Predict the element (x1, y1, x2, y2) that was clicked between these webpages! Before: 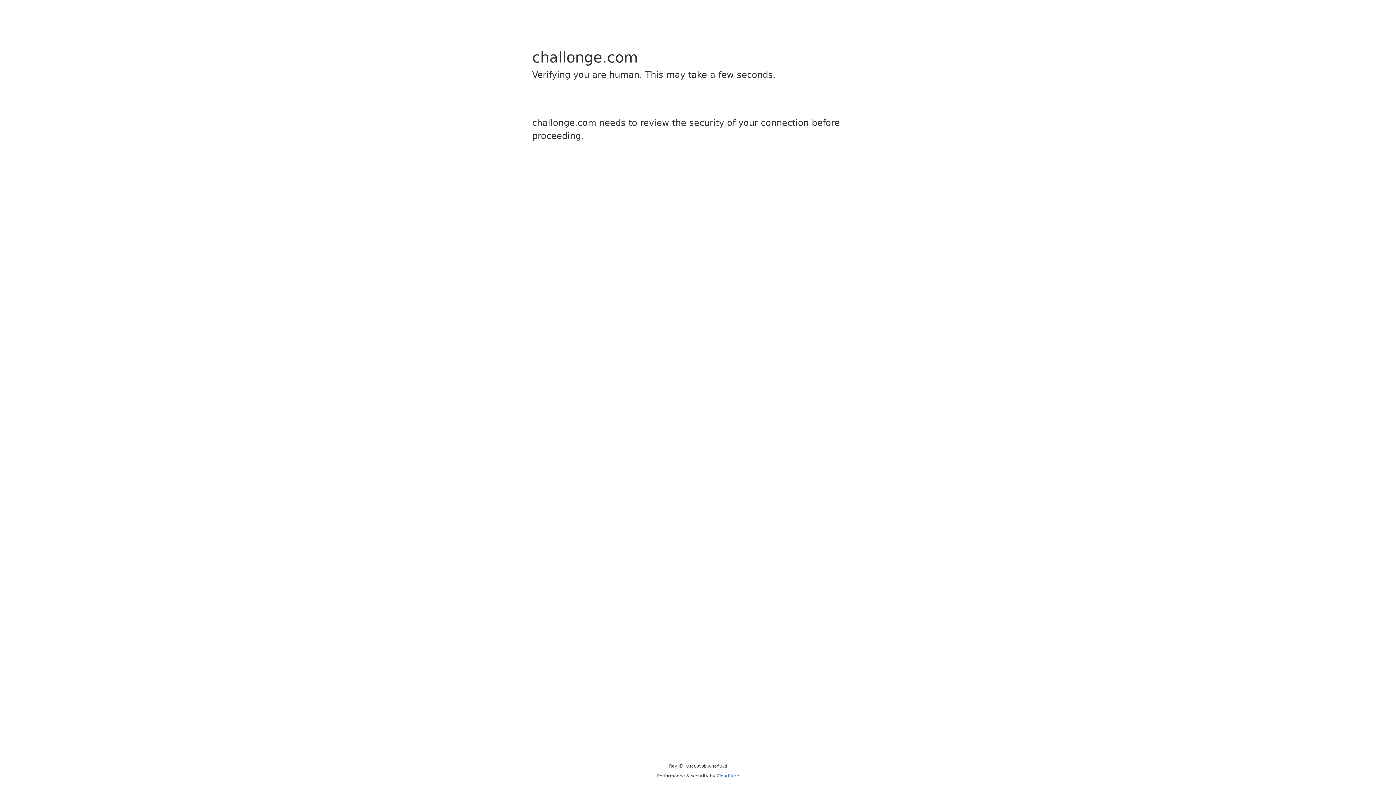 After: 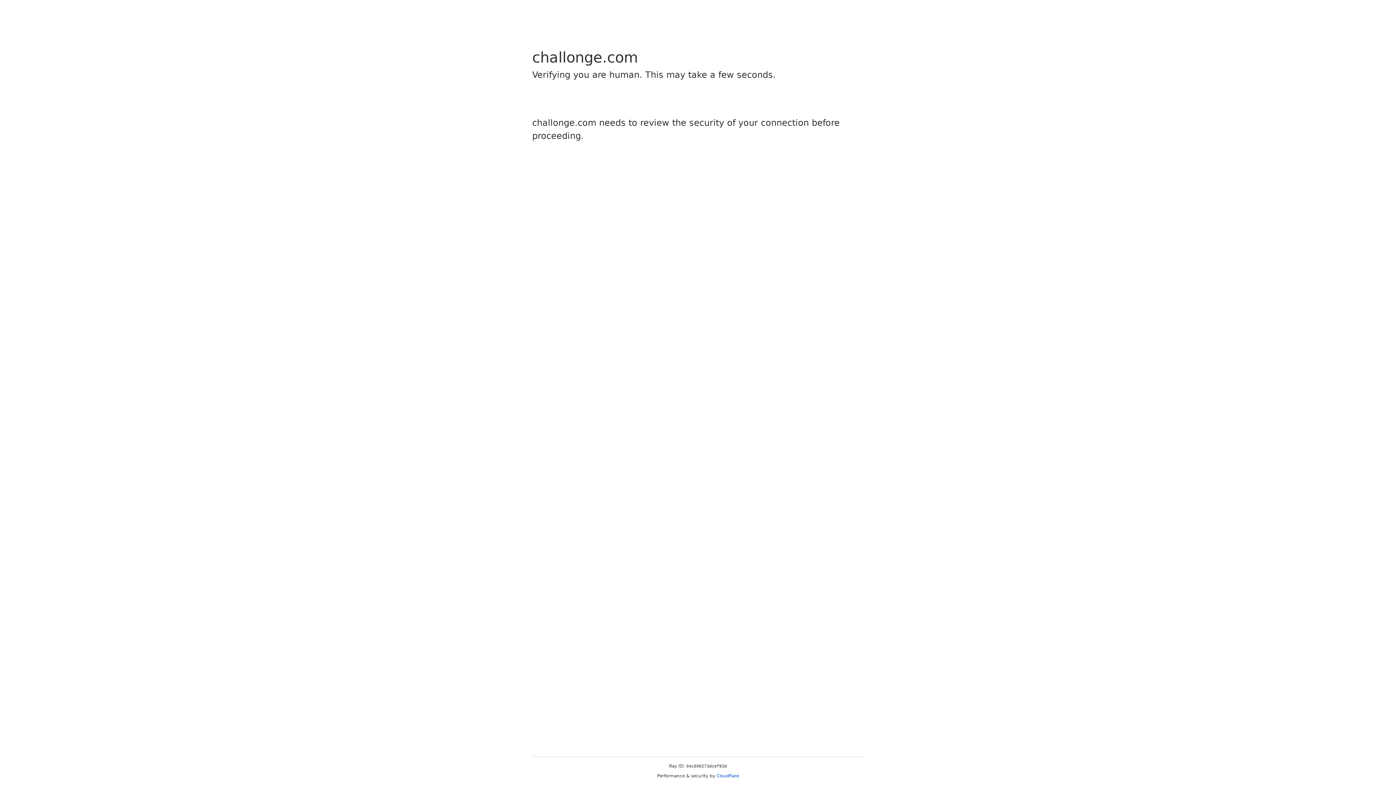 Action: bbox: (716, 773, 739, 778) label: Cloudflare